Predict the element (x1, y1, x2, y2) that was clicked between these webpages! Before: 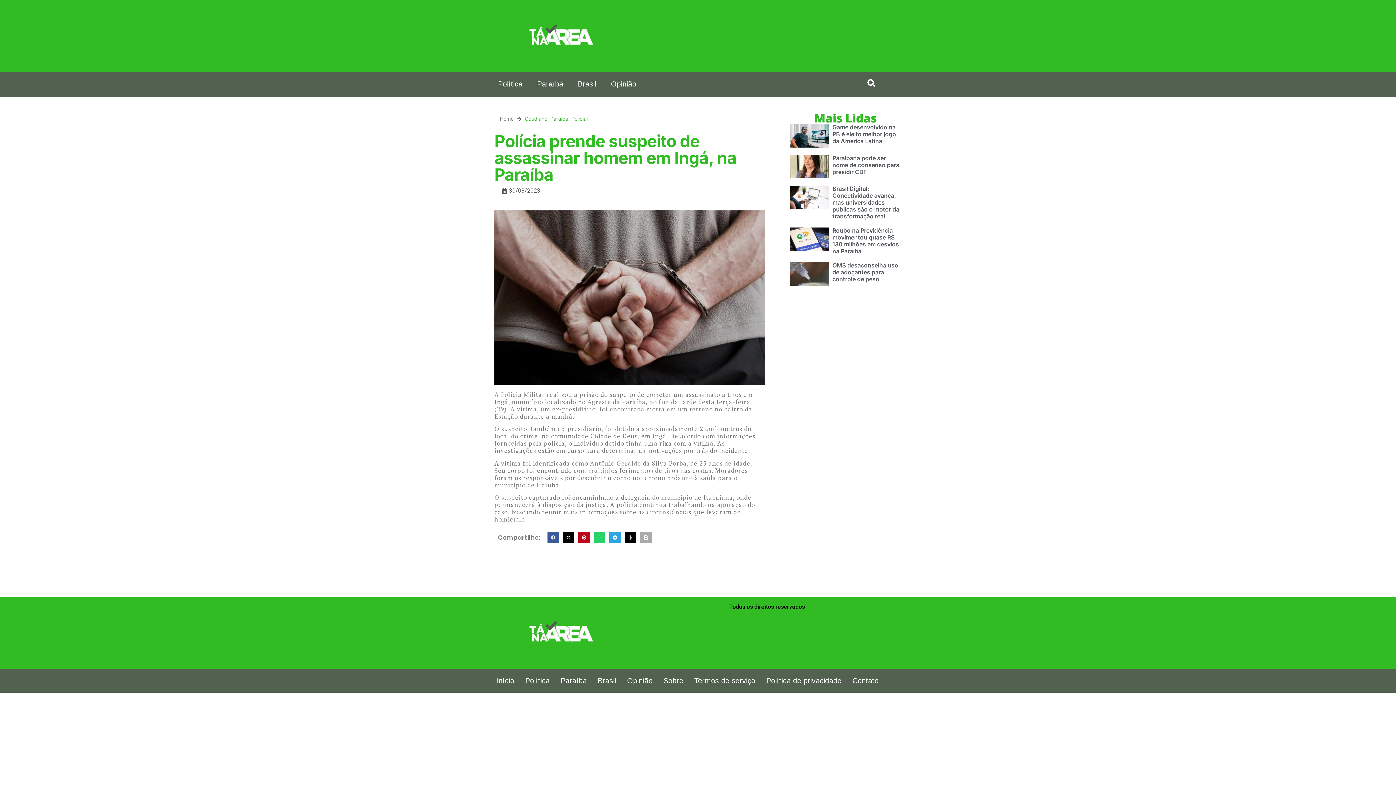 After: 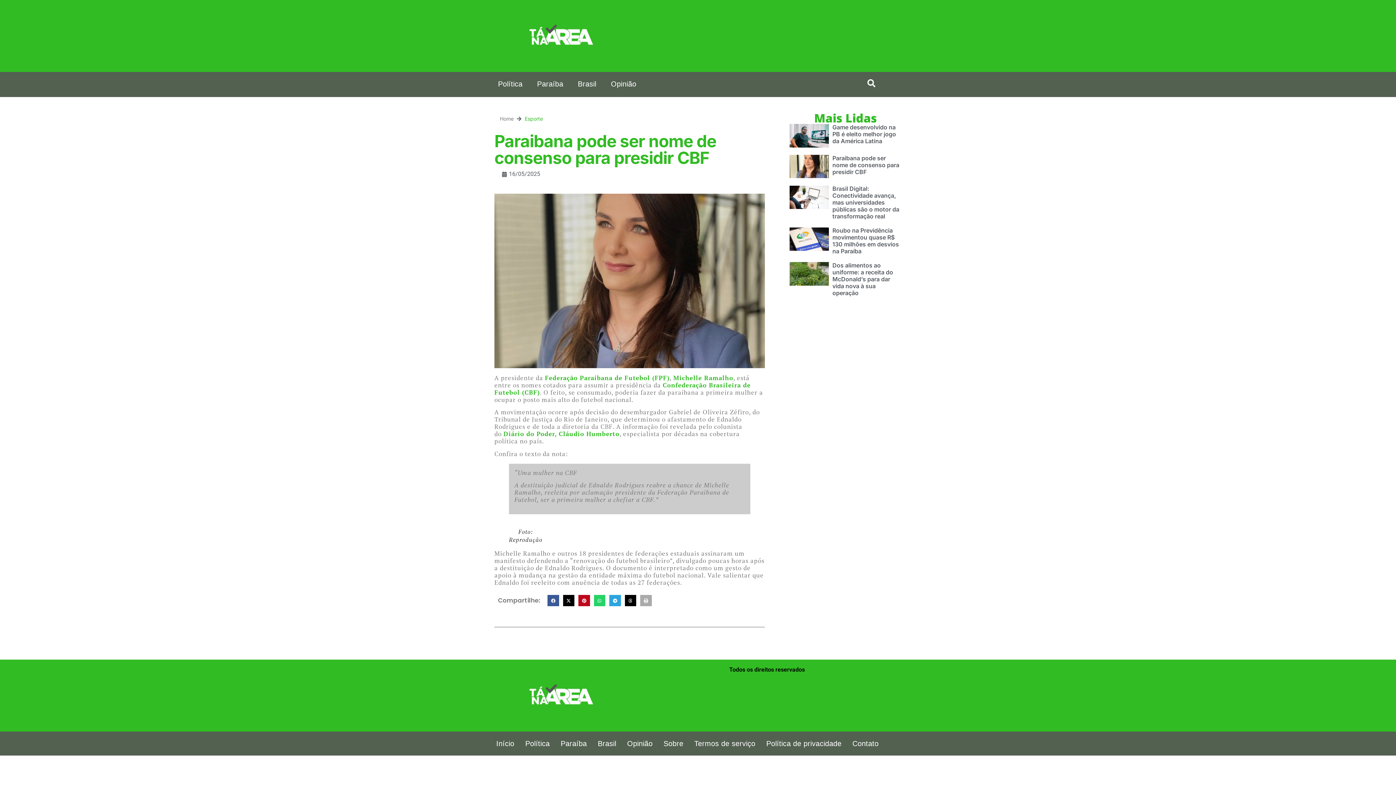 Action: bbox: (789, 154, 828, 178)